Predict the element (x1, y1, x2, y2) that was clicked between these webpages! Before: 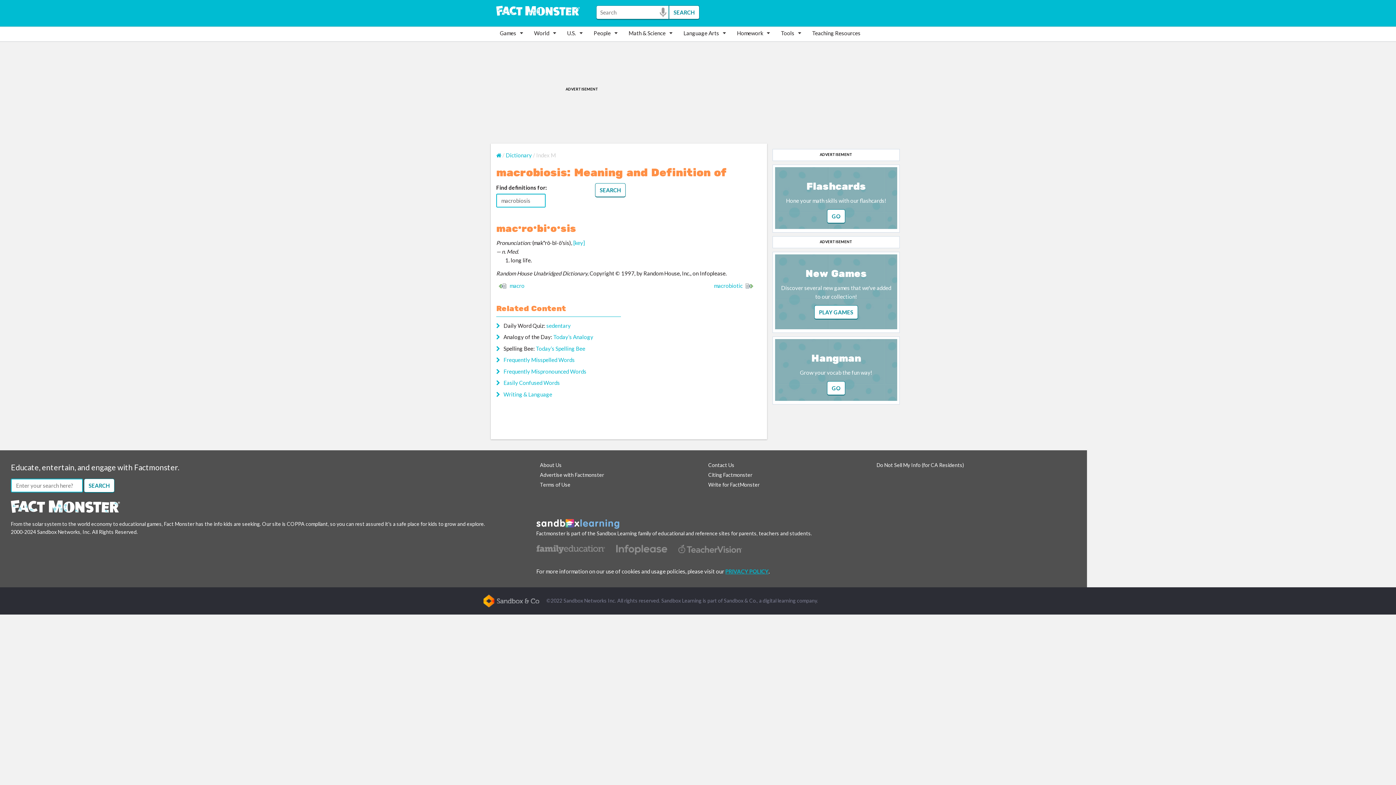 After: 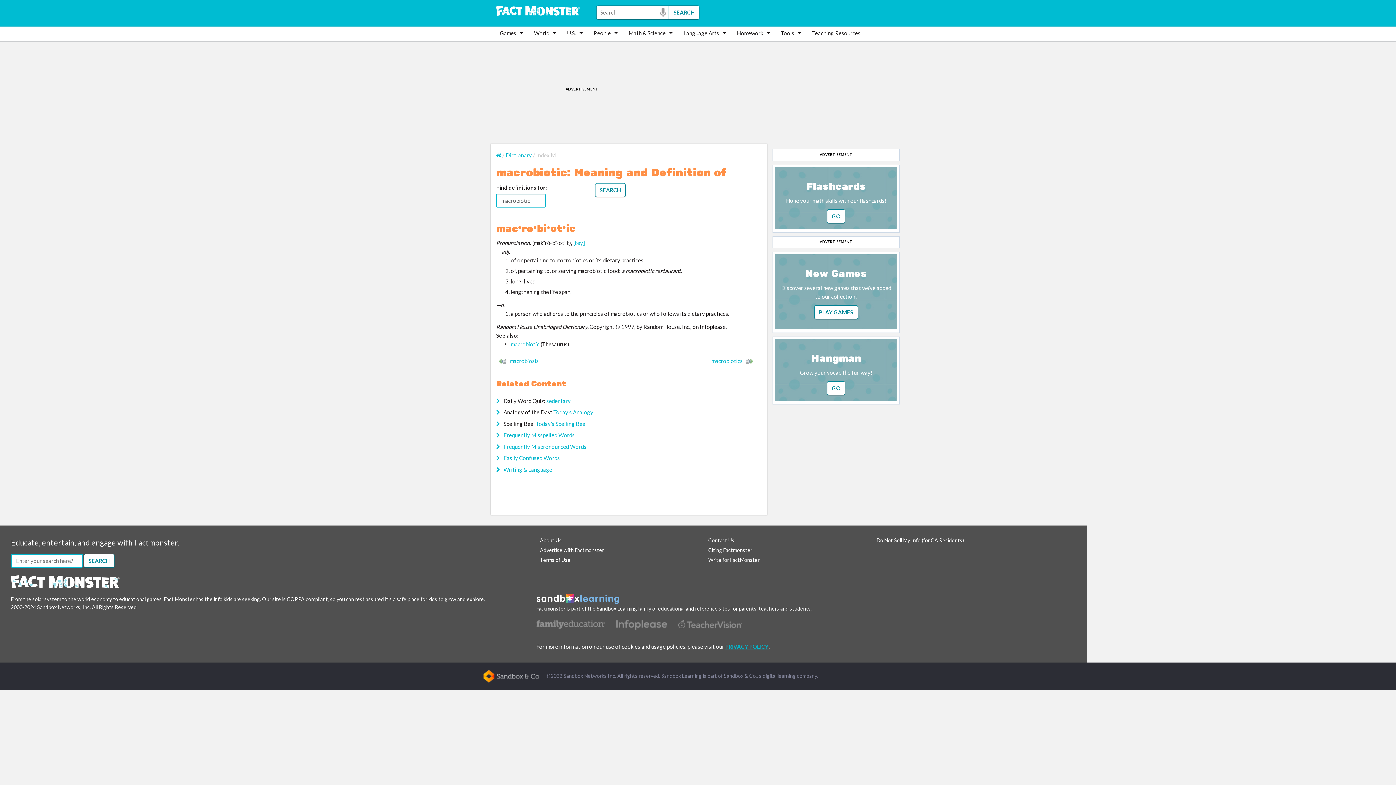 Action: label: macrobiotic  bbox: (670, 277, 756, 293)